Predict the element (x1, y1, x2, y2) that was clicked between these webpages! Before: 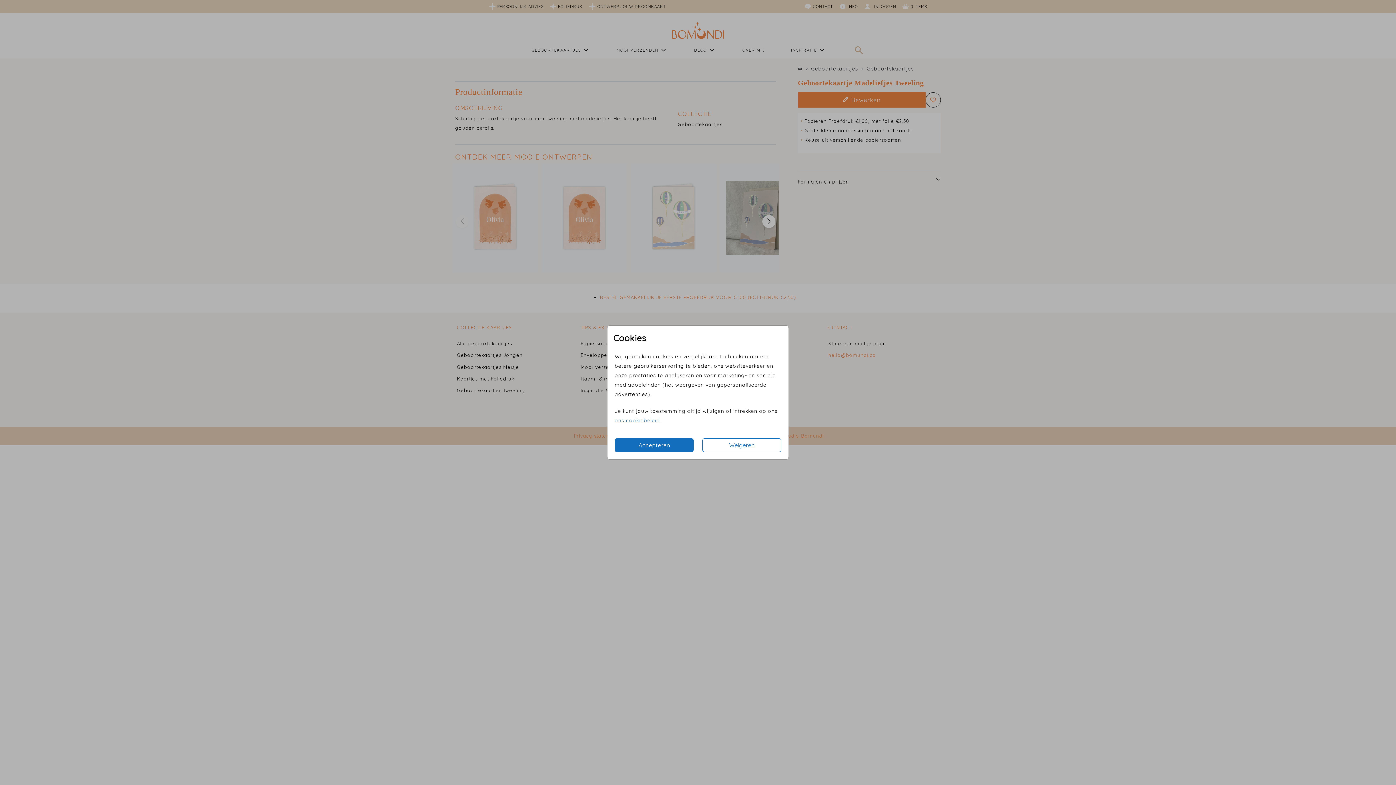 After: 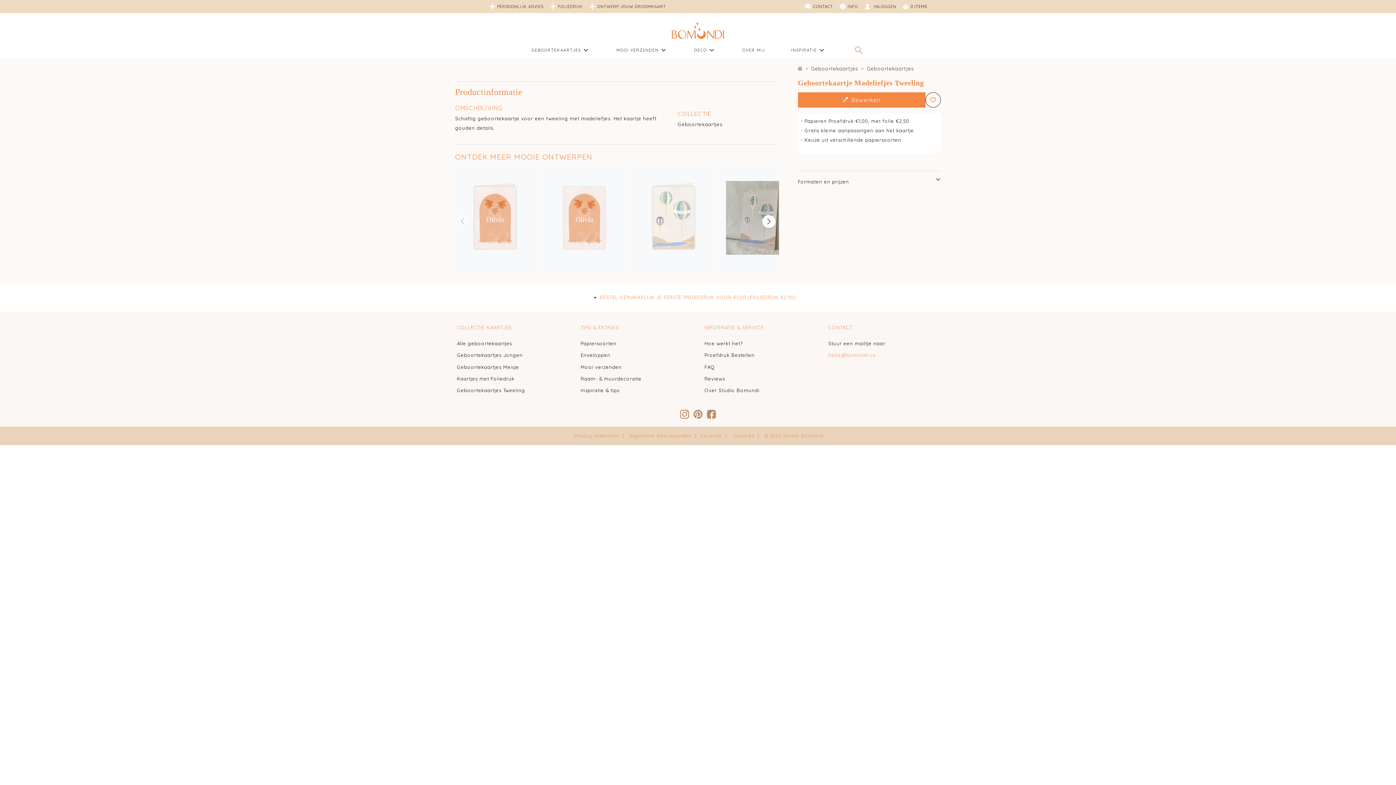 Action: bbox: (614, 438, 693, 452) label: Accepteren